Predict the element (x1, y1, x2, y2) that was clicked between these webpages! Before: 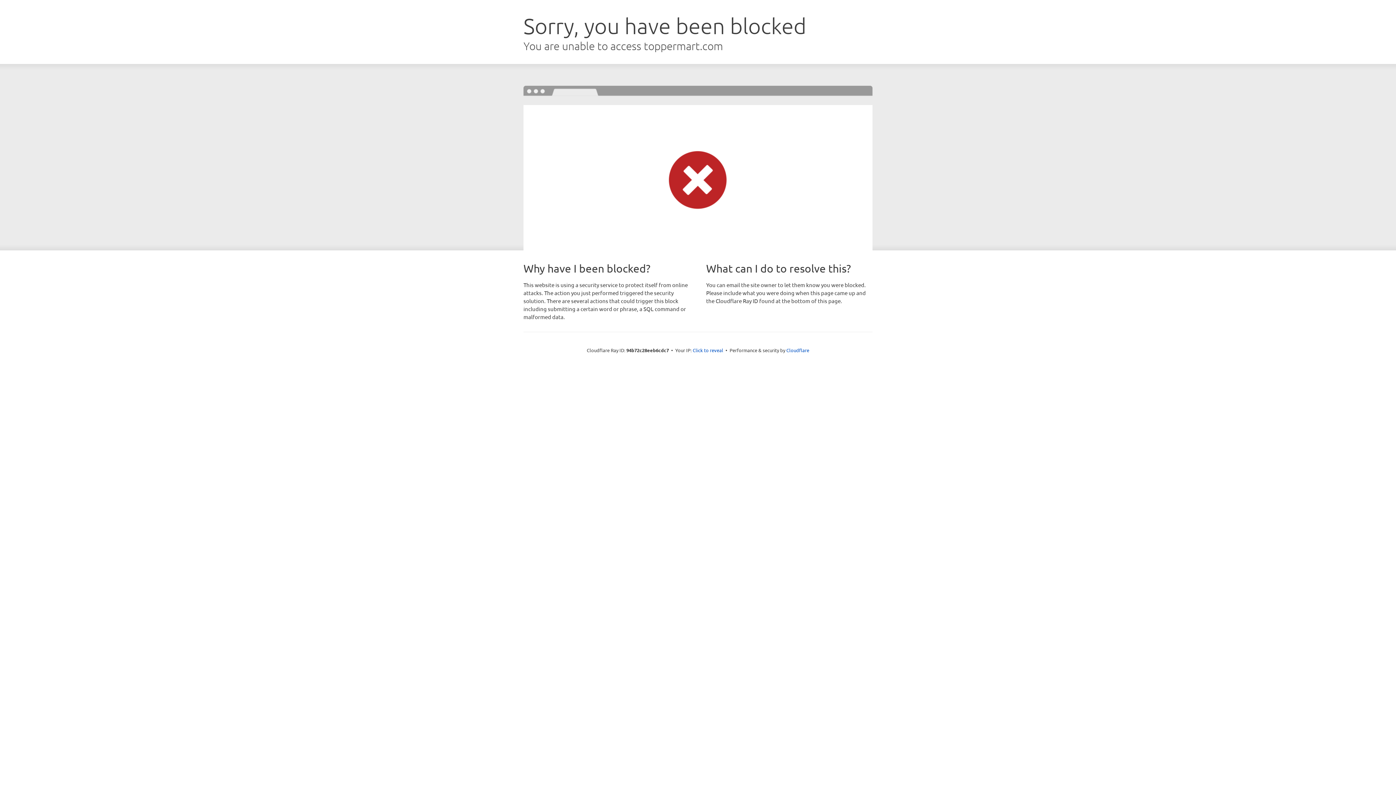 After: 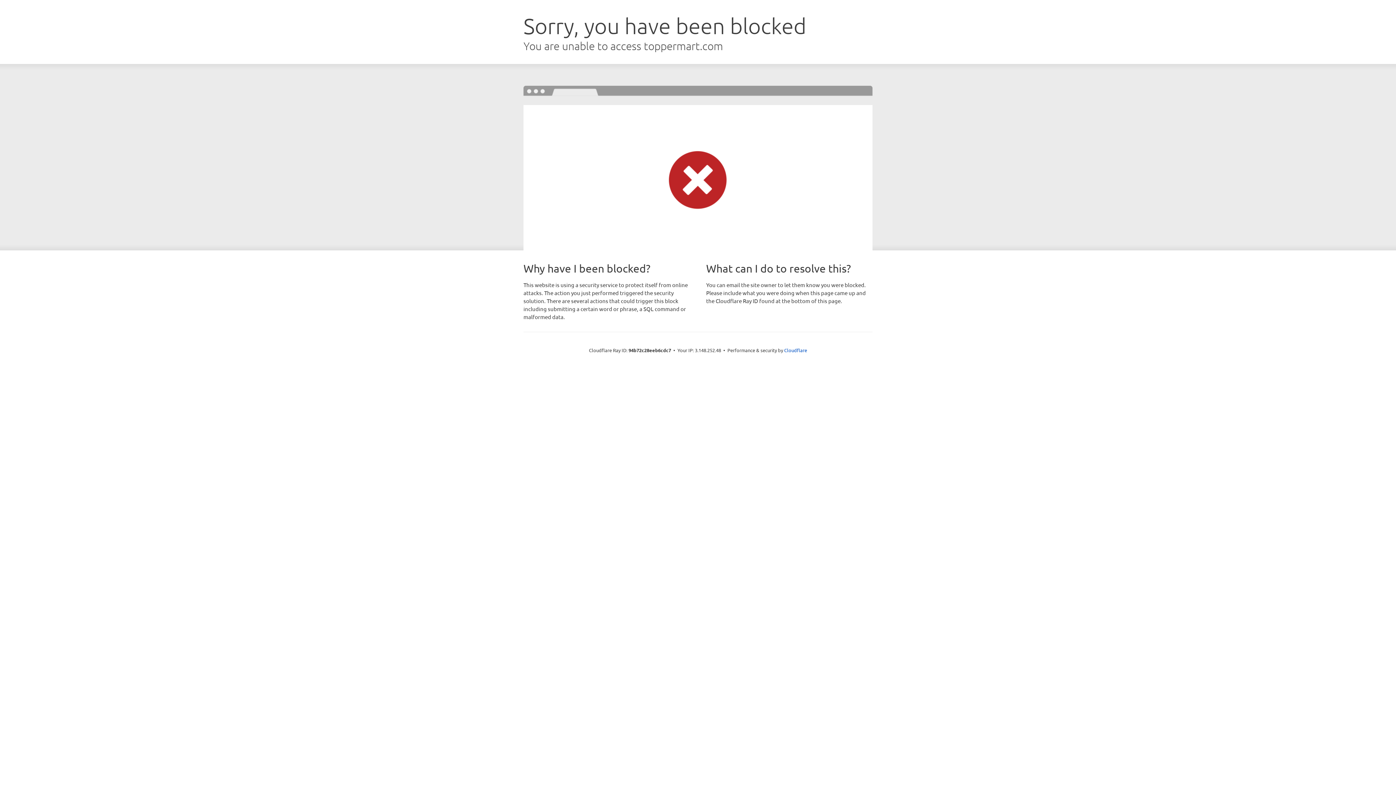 Action: label: Click to reveal bbox: (692, 346, 723, 353)